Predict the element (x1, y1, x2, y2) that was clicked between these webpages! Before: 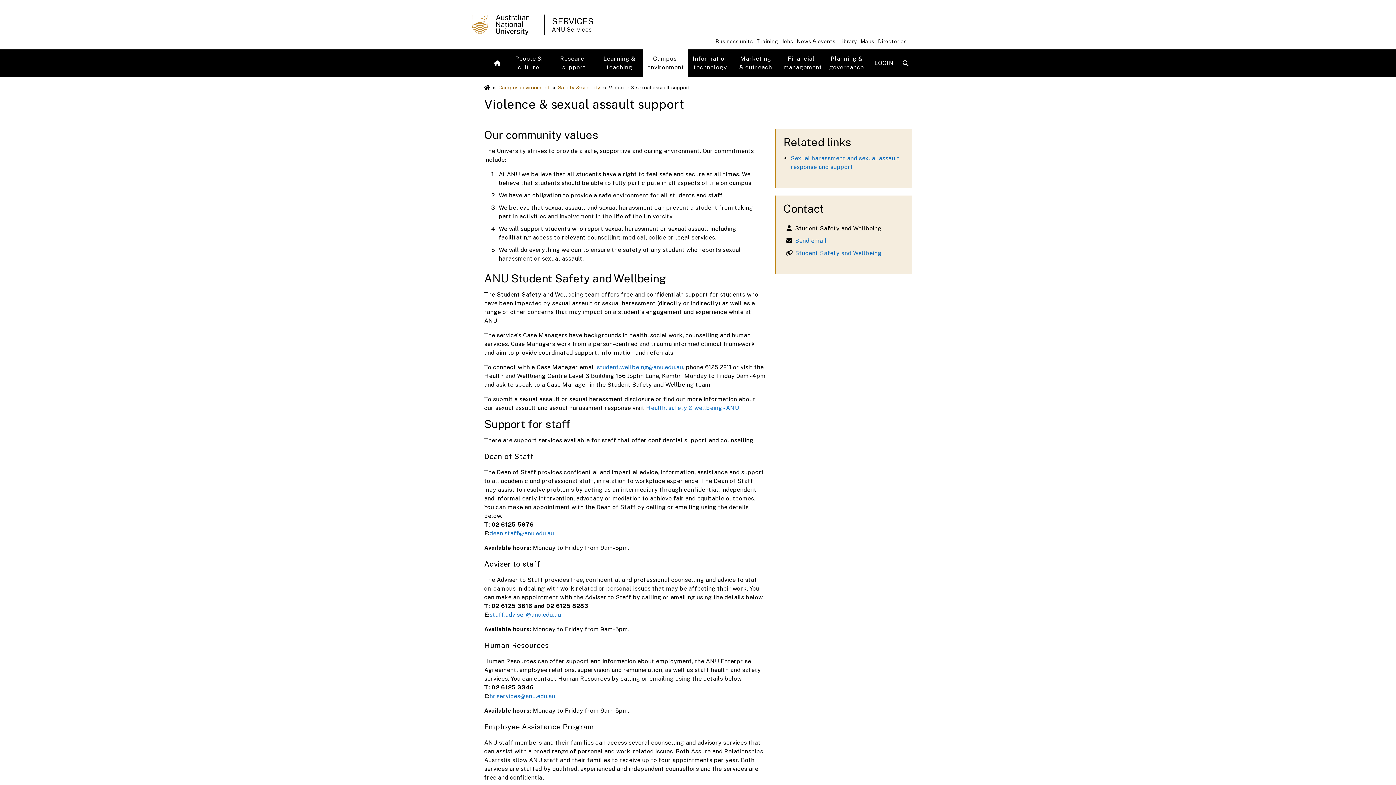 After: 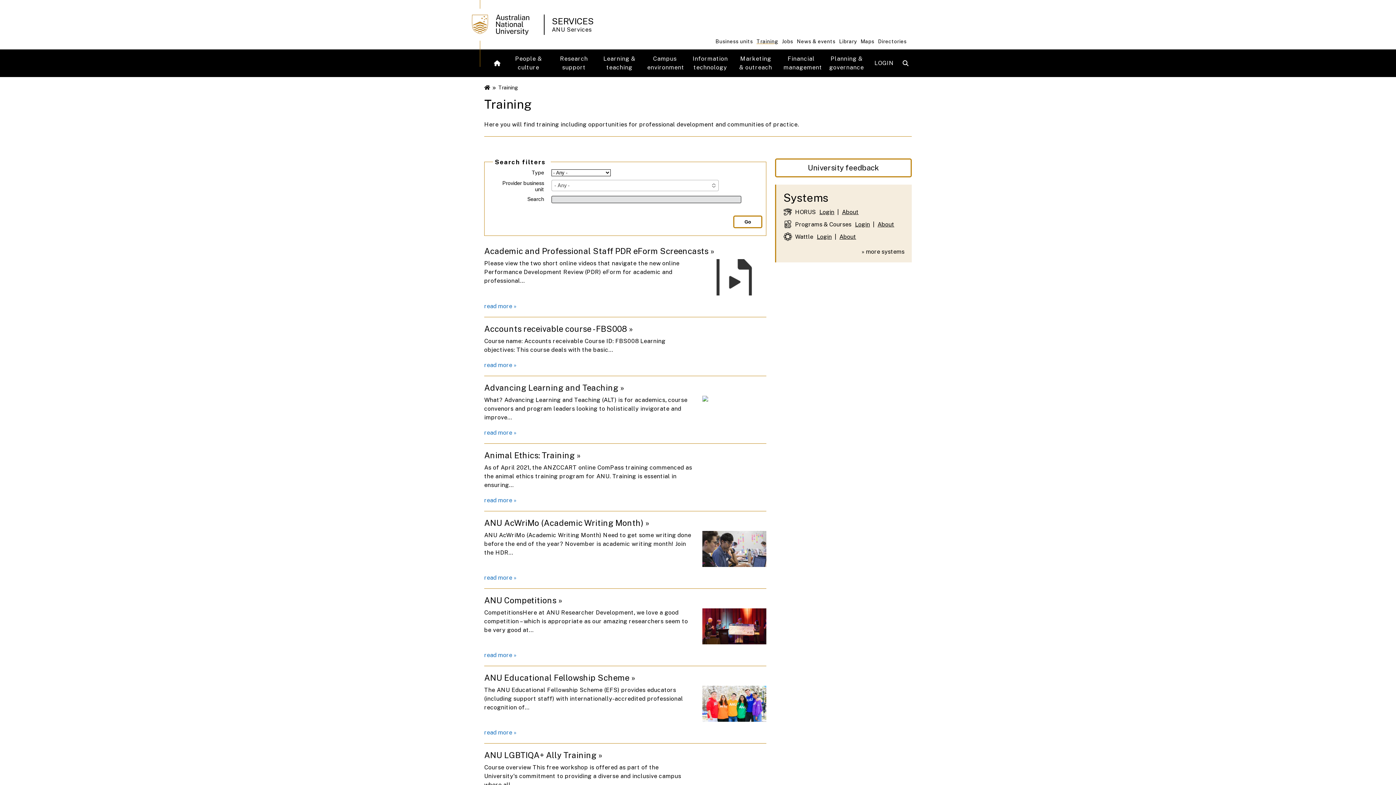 Action: label: Training bbox: (756, 36, 782, 45)